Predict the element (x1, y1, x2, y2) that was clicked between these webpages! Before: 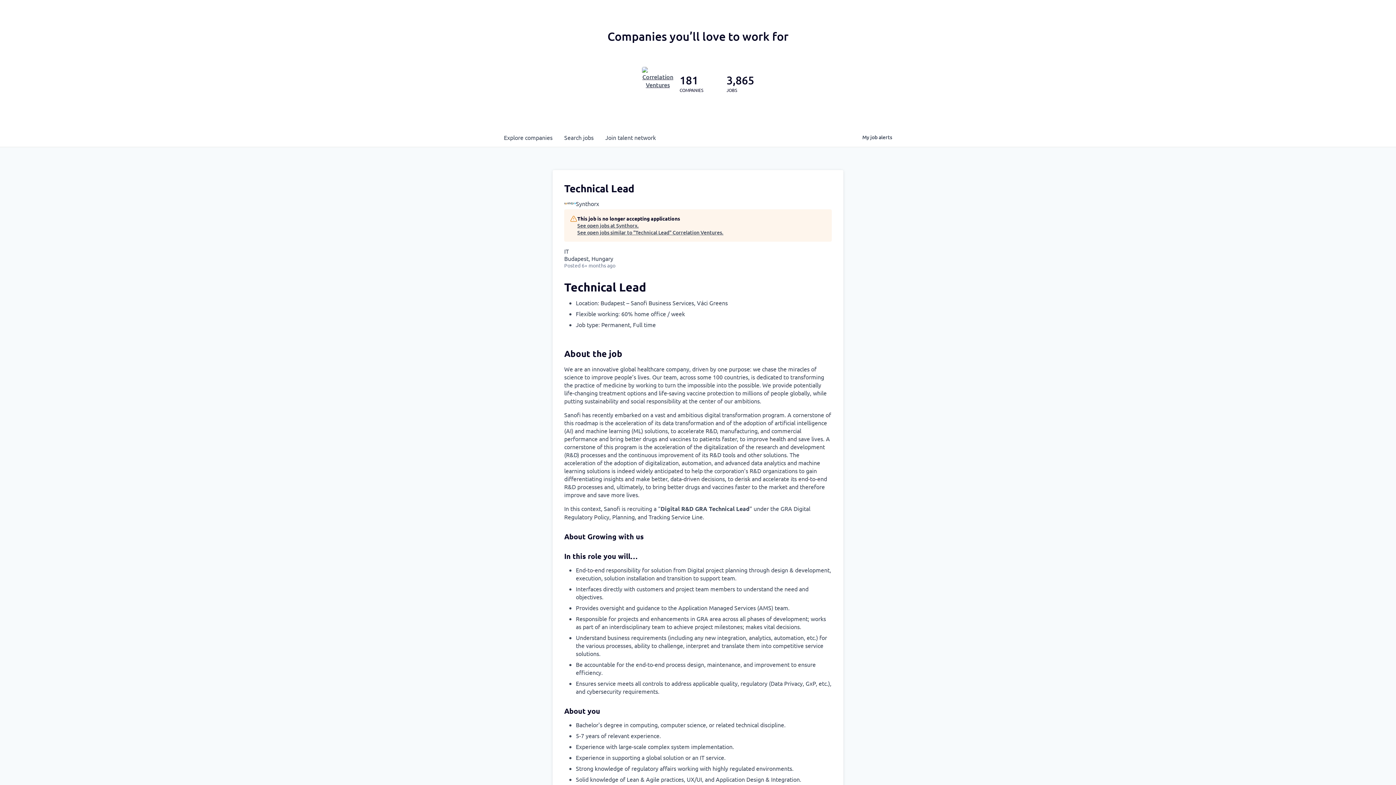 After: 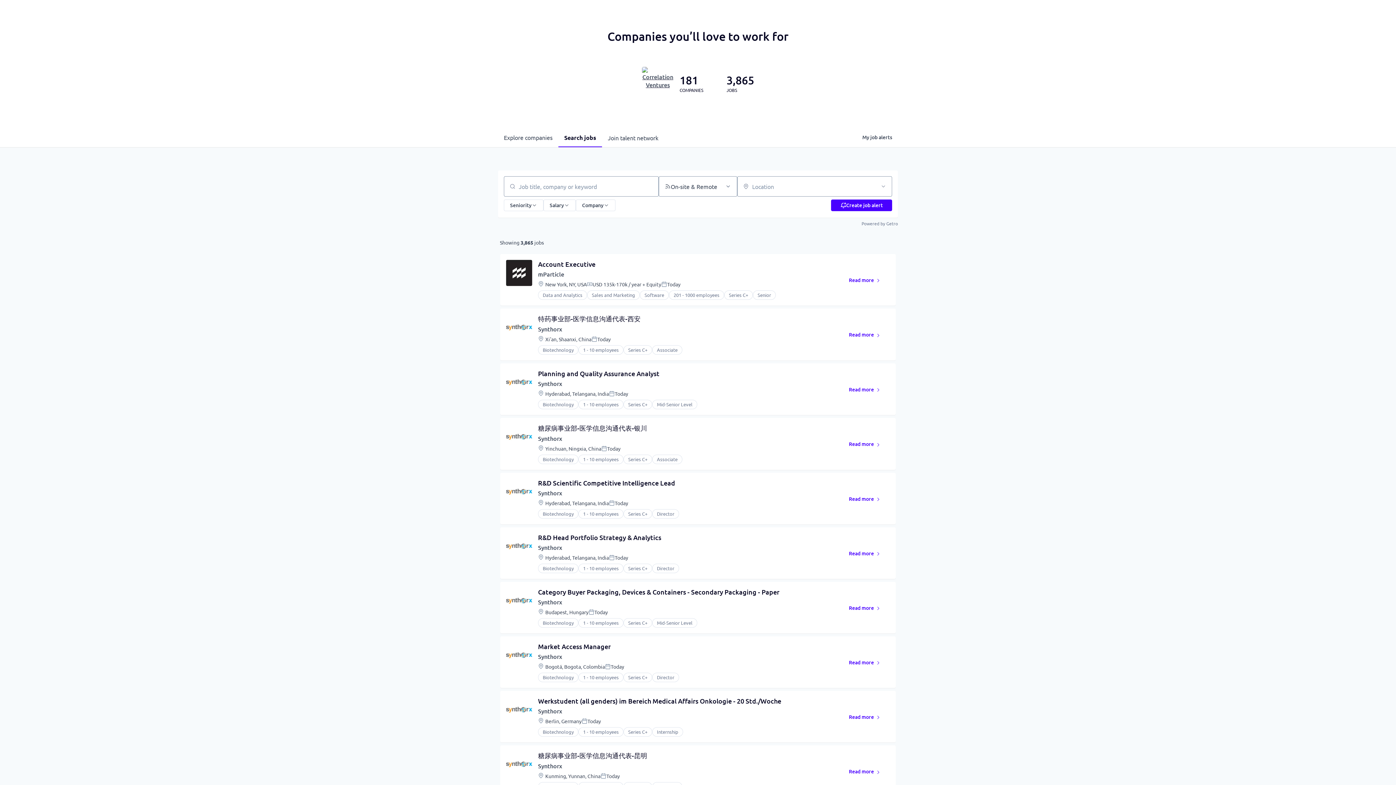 Action: label: Search 
jobs bbox: (558, 128, 599, 146)